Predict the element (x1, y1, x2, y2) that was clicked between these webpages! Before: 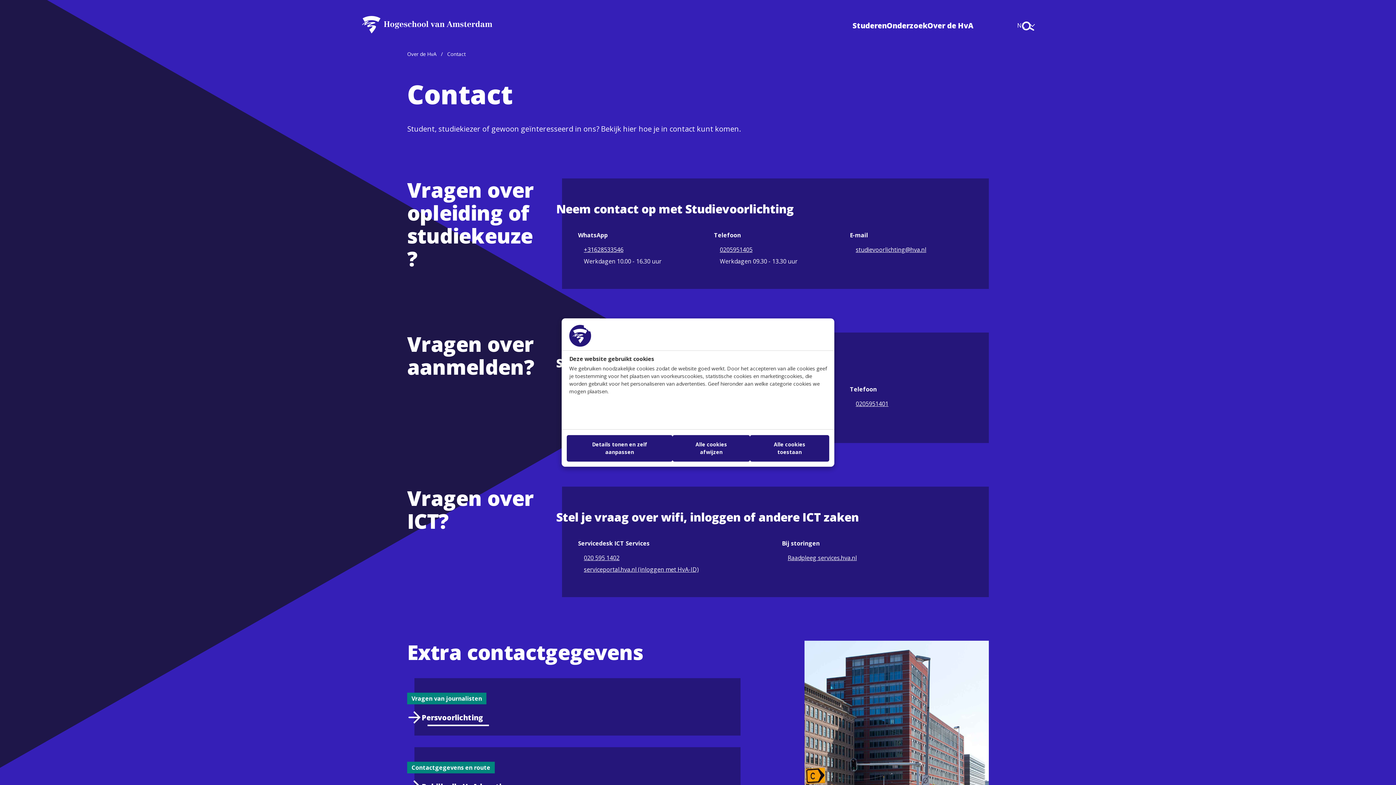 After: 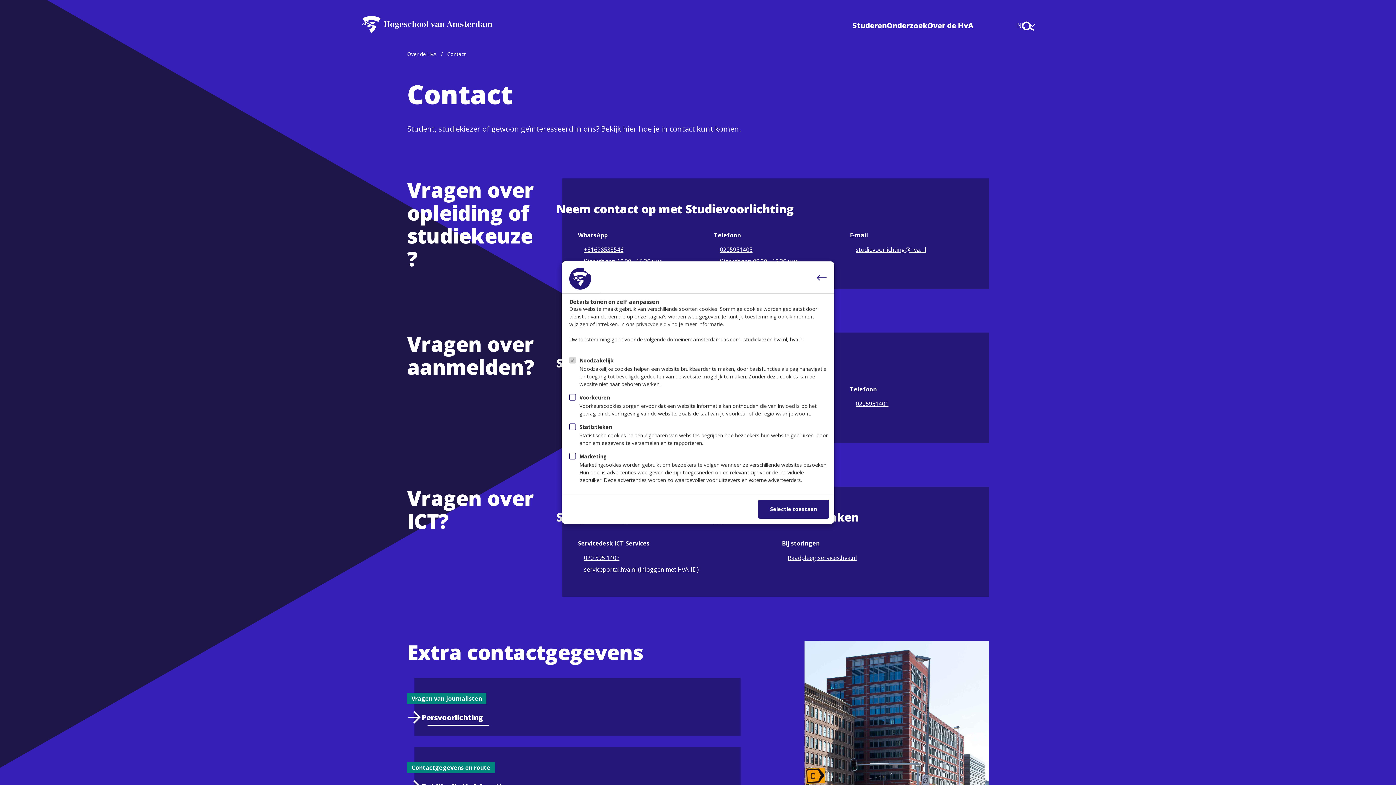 Action: label: Details tonen en zelf aanpassen bbox: (566, 435, 672, 461)